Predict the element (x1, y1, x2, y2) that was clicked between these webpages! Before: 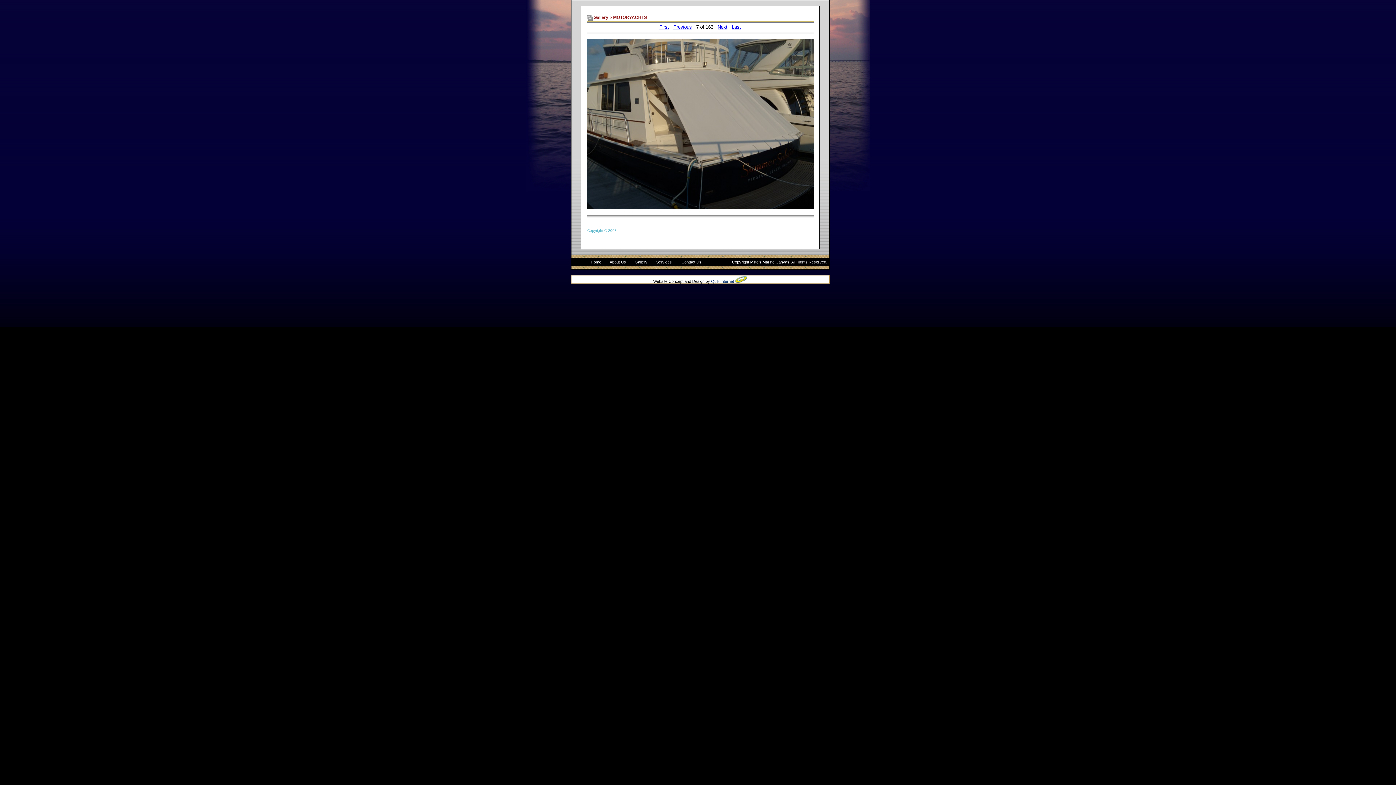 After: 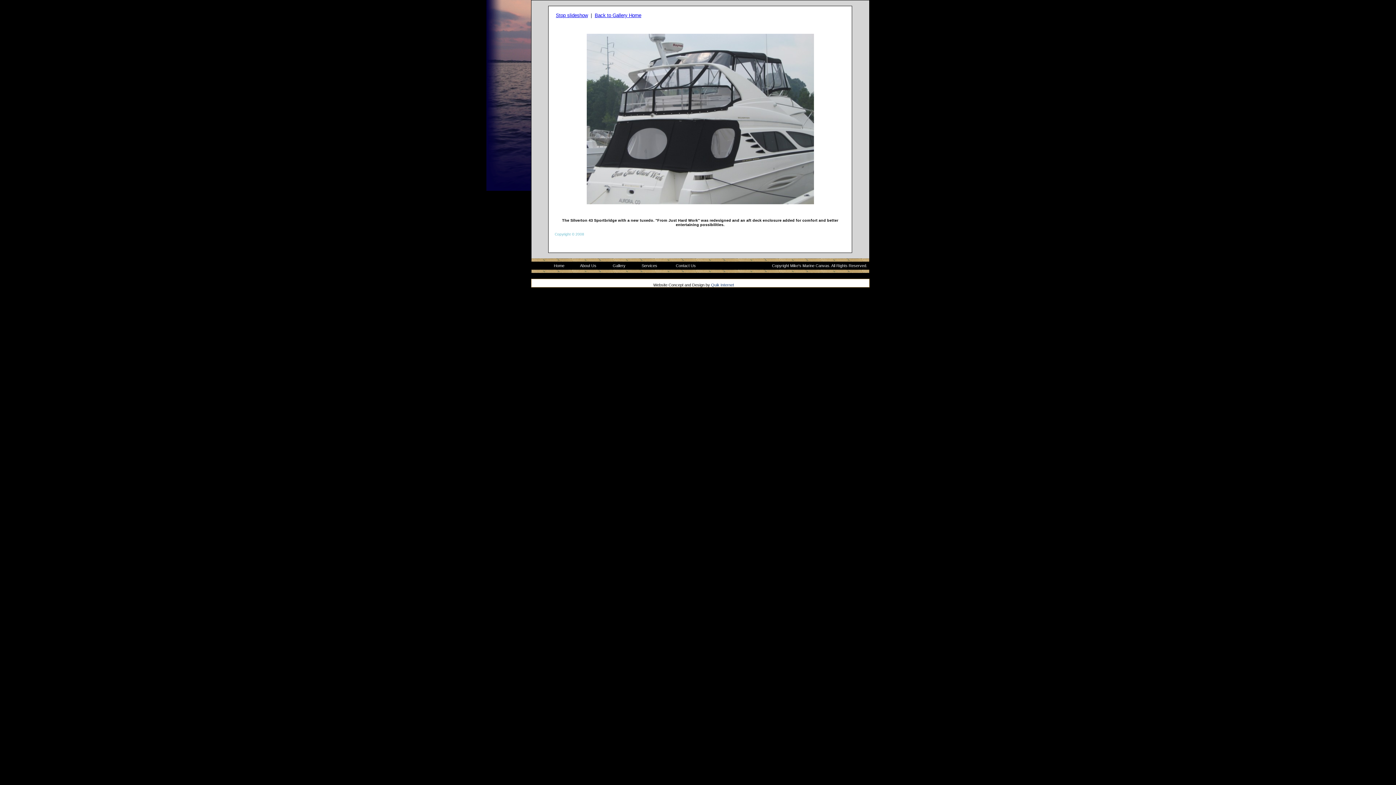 Action: bbox: (586, 14, 592, 20)